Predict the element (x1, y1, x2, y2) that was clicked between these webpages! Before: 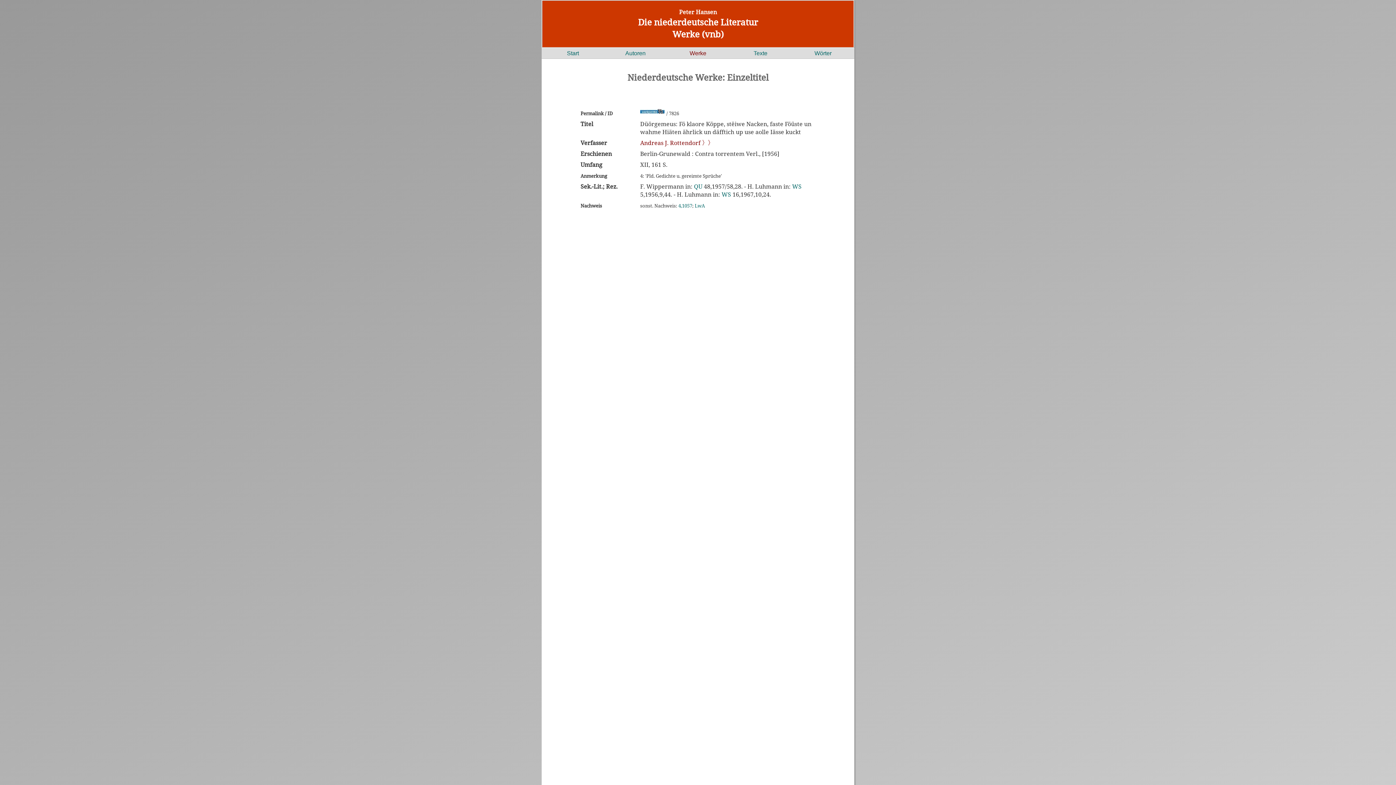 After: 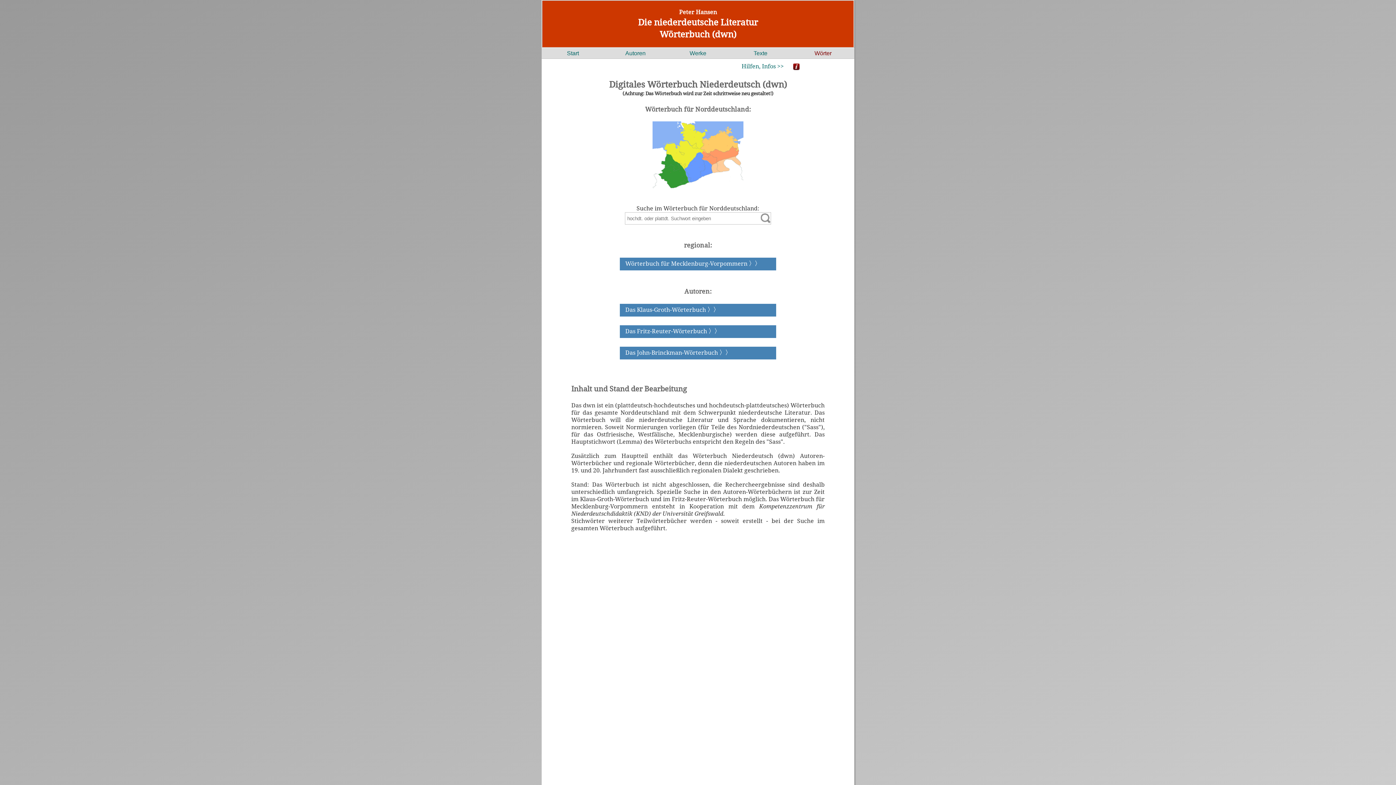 Action: bbox: (814, 50, 831, 56) label: Wörter